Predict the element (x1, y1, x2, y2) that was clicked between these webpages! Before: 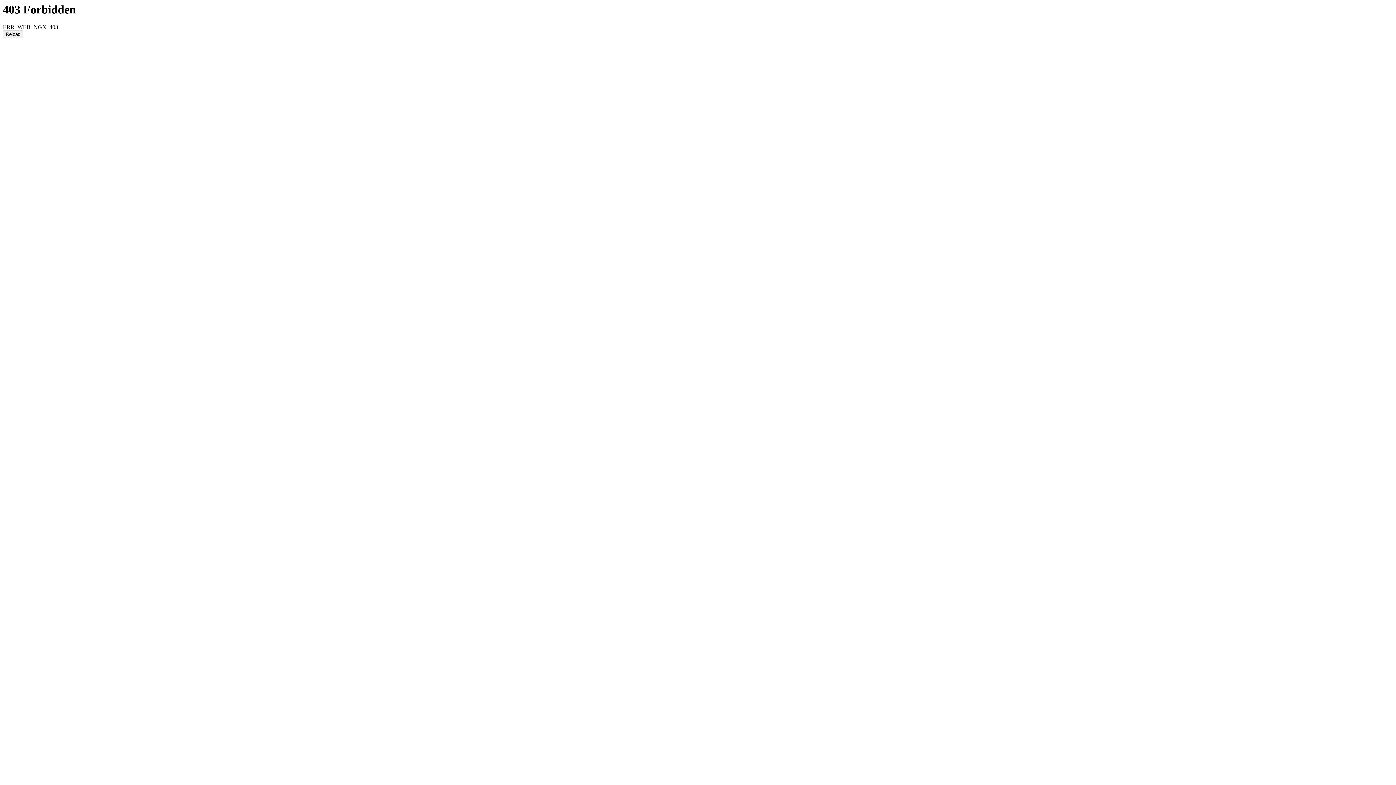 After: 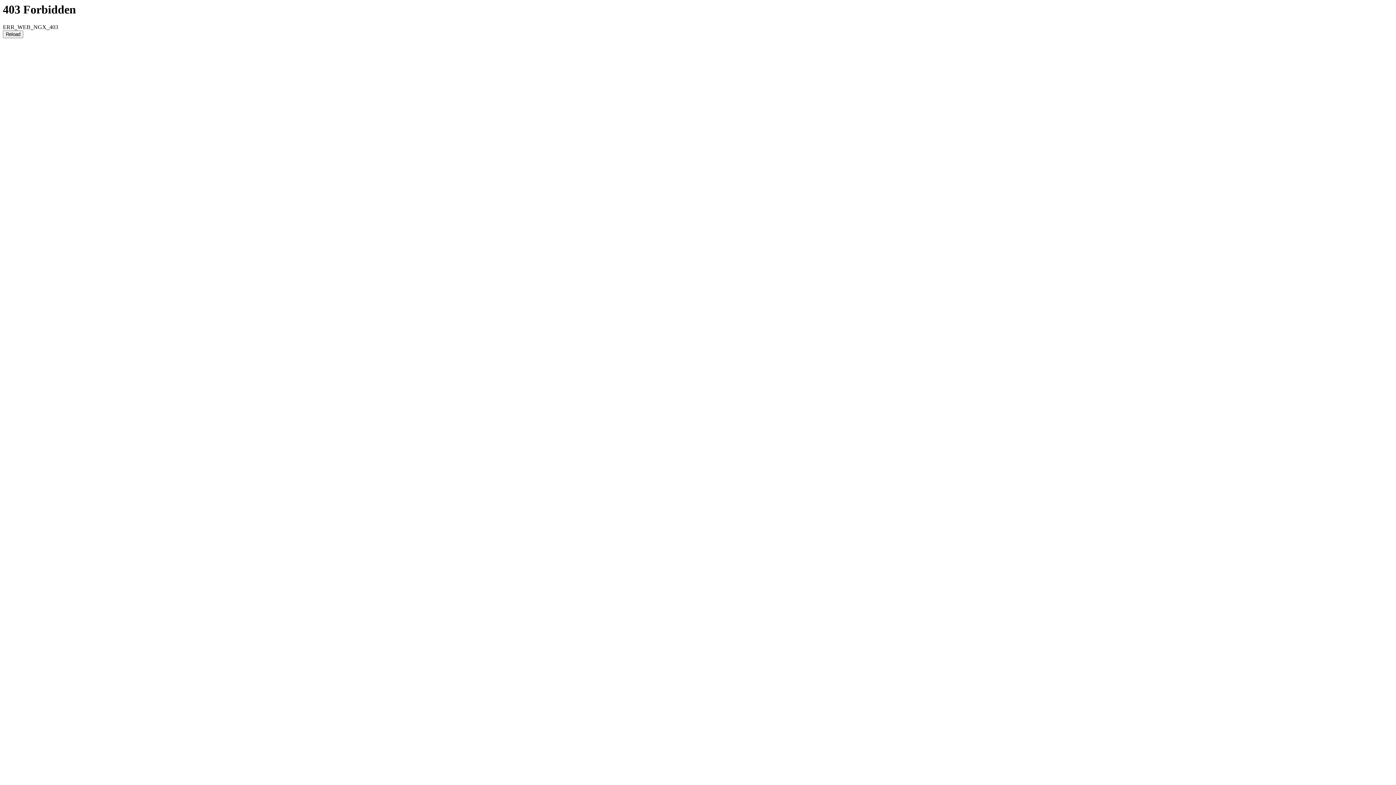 Action: label: Reload bbox: (2, 30, 23, 38)